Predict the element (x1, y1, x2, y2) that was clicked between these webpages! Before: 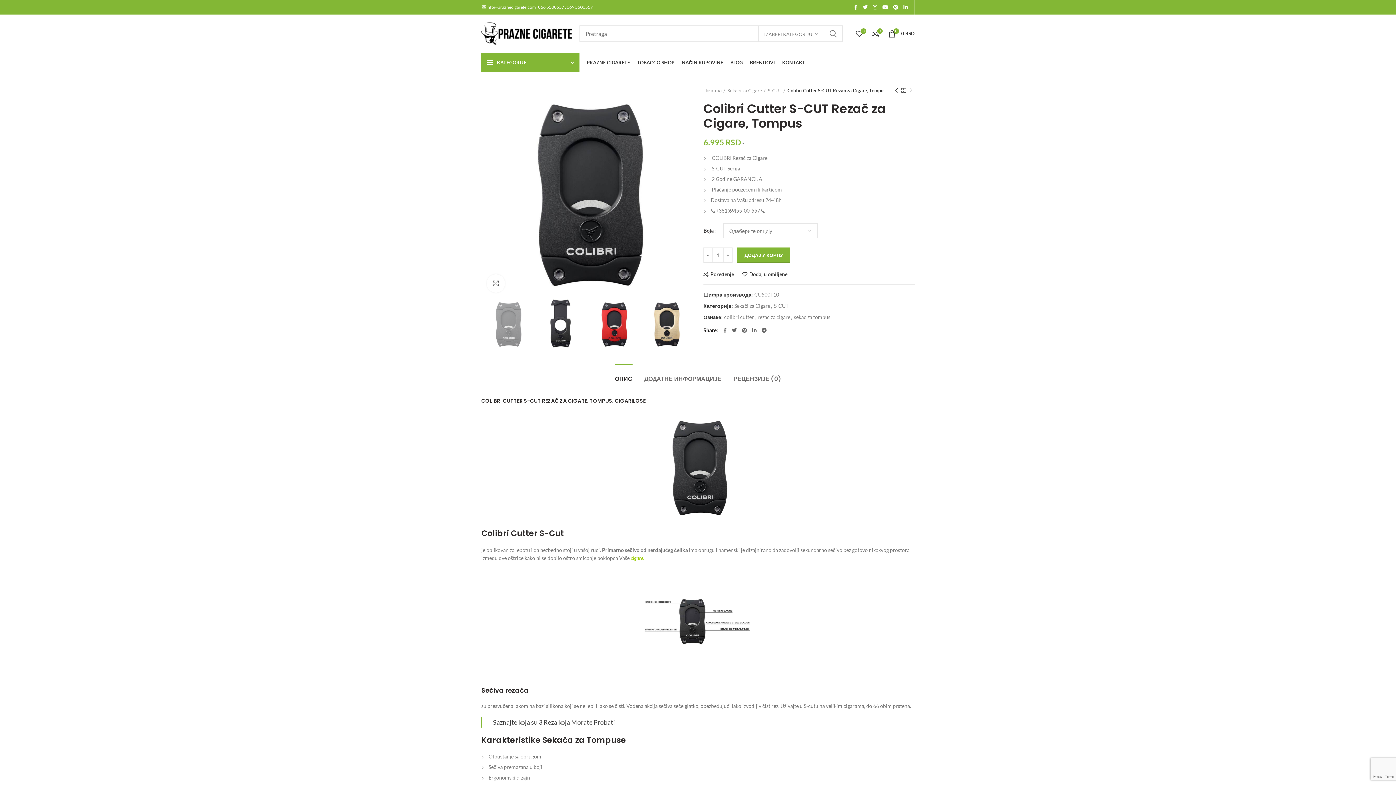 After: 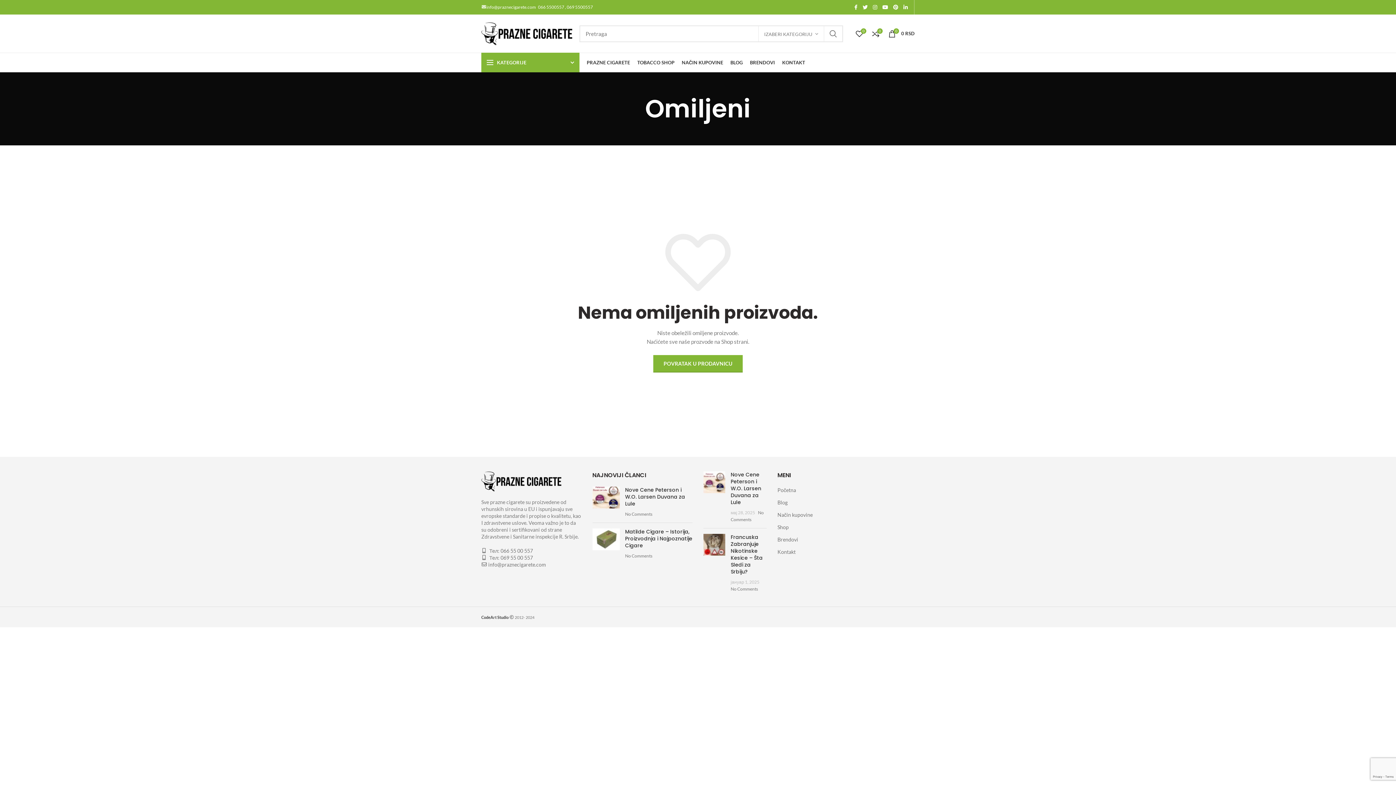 Action: label: 0 bbox: (852, 26, 866, 40)